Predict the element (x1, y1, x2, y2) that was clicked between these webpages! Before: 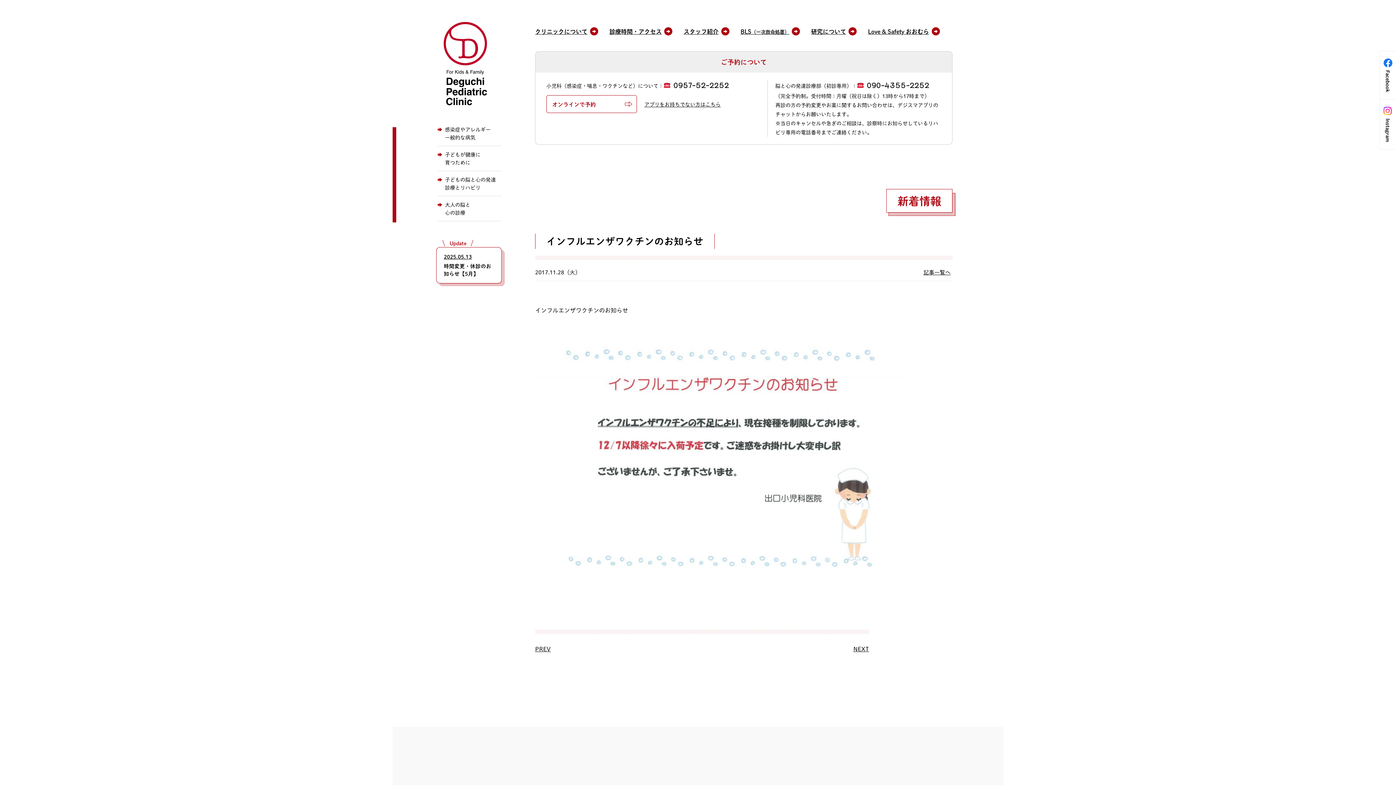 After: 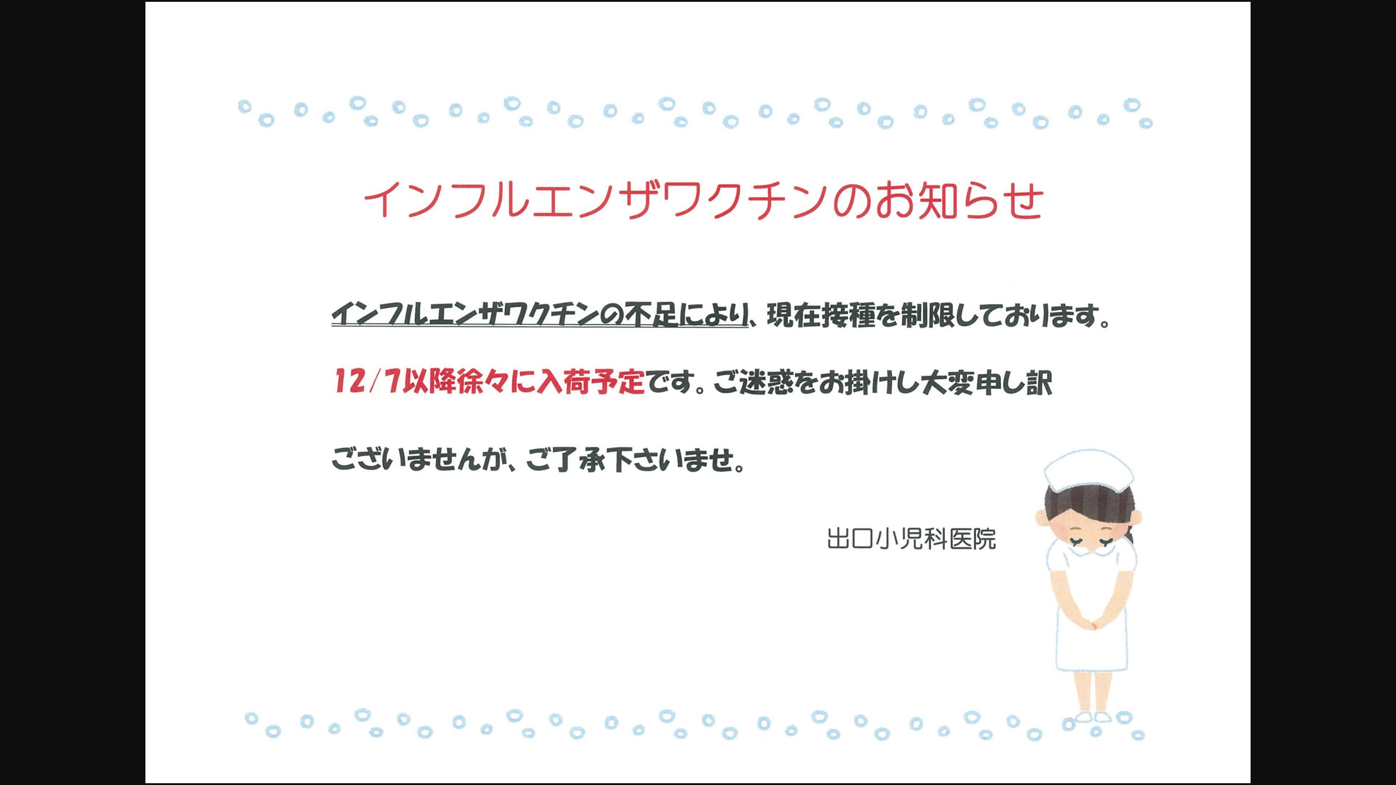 Action: bbox: (535, 574, 907, 582)